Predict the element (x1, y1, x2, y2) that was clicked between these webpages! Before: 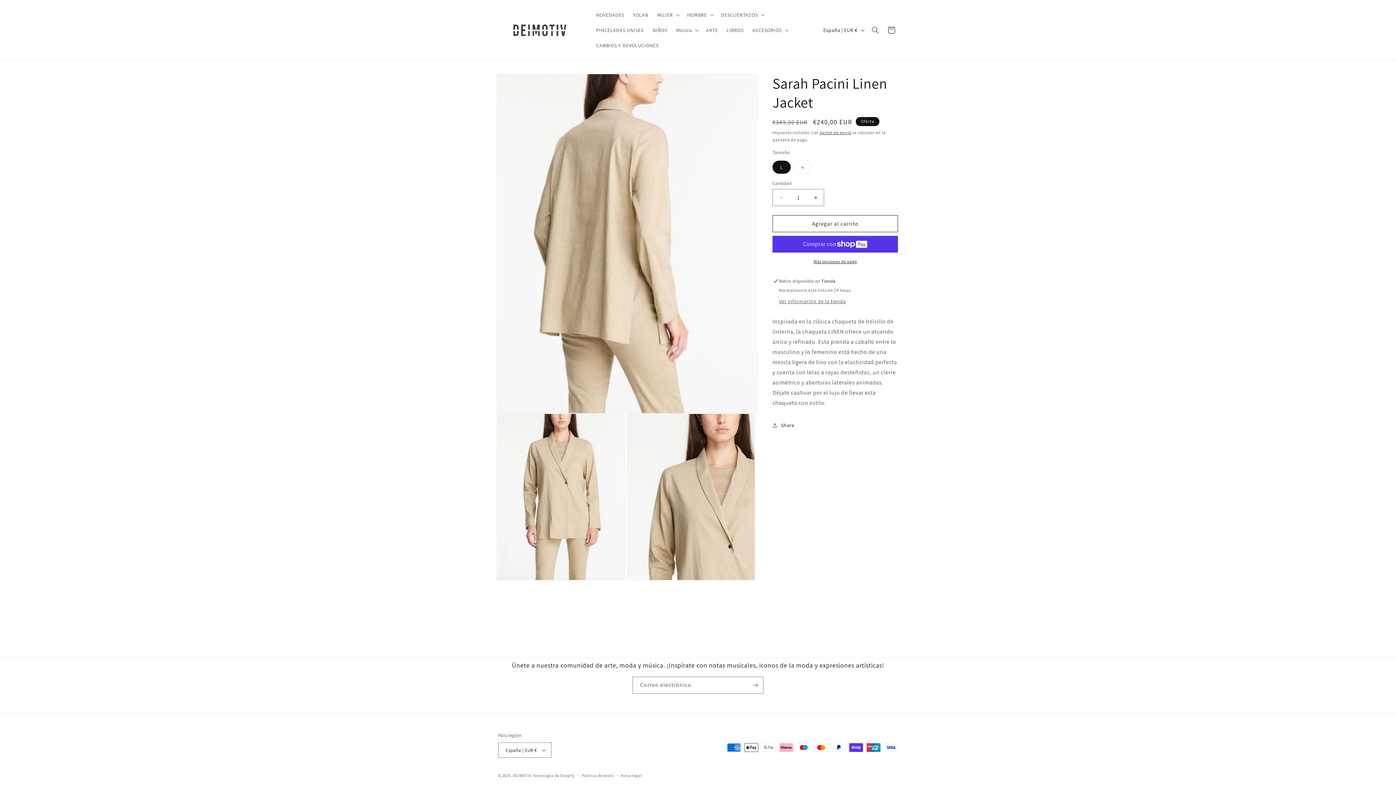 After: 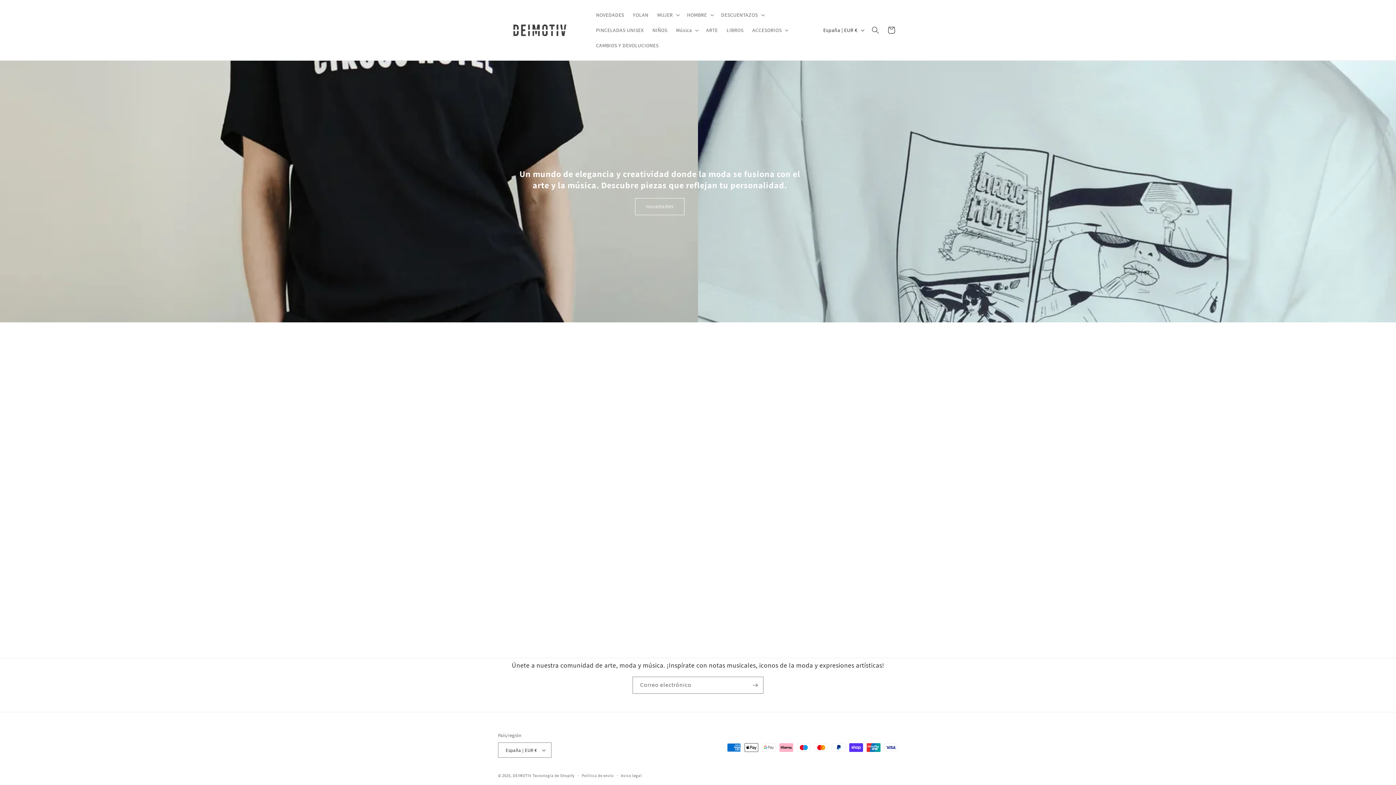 Action: bbox: (495, 17, 584, 42)